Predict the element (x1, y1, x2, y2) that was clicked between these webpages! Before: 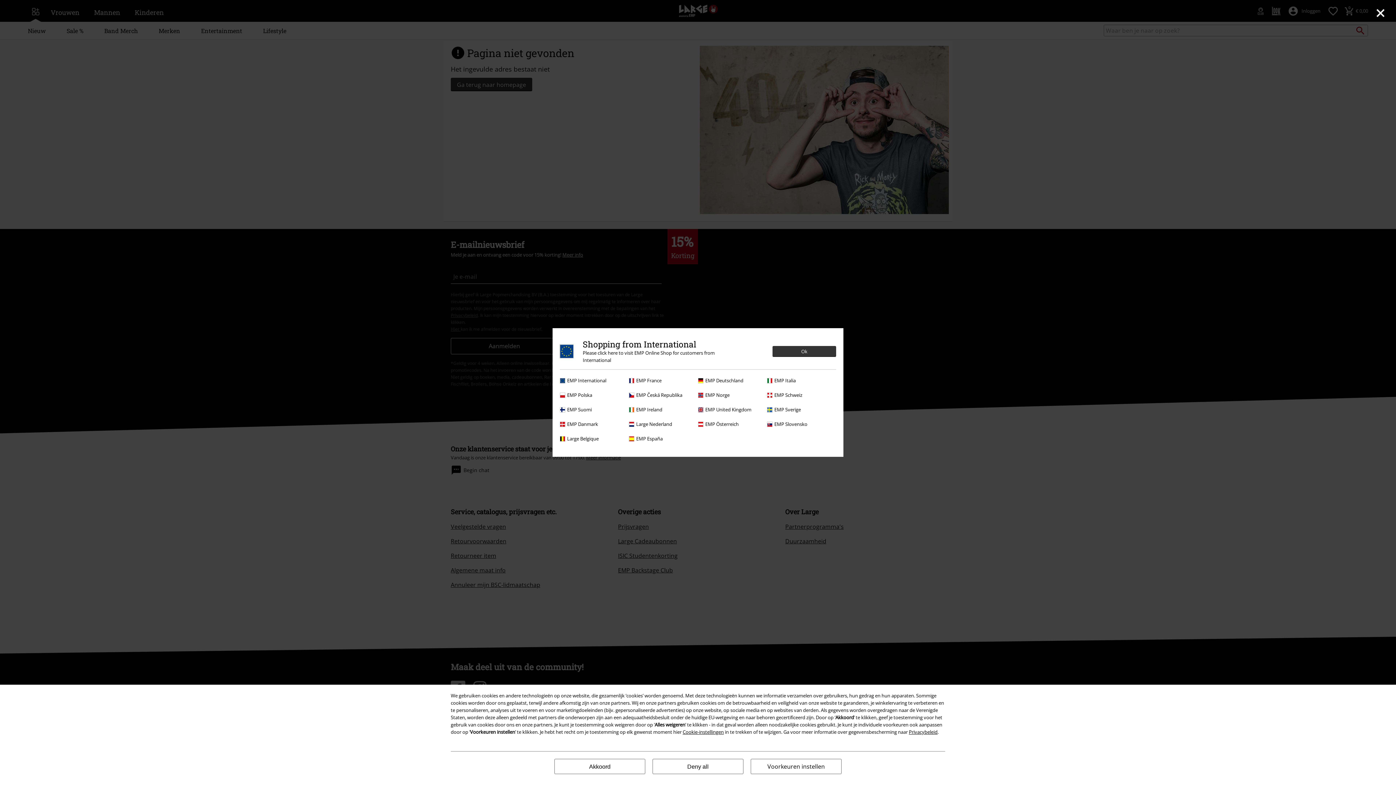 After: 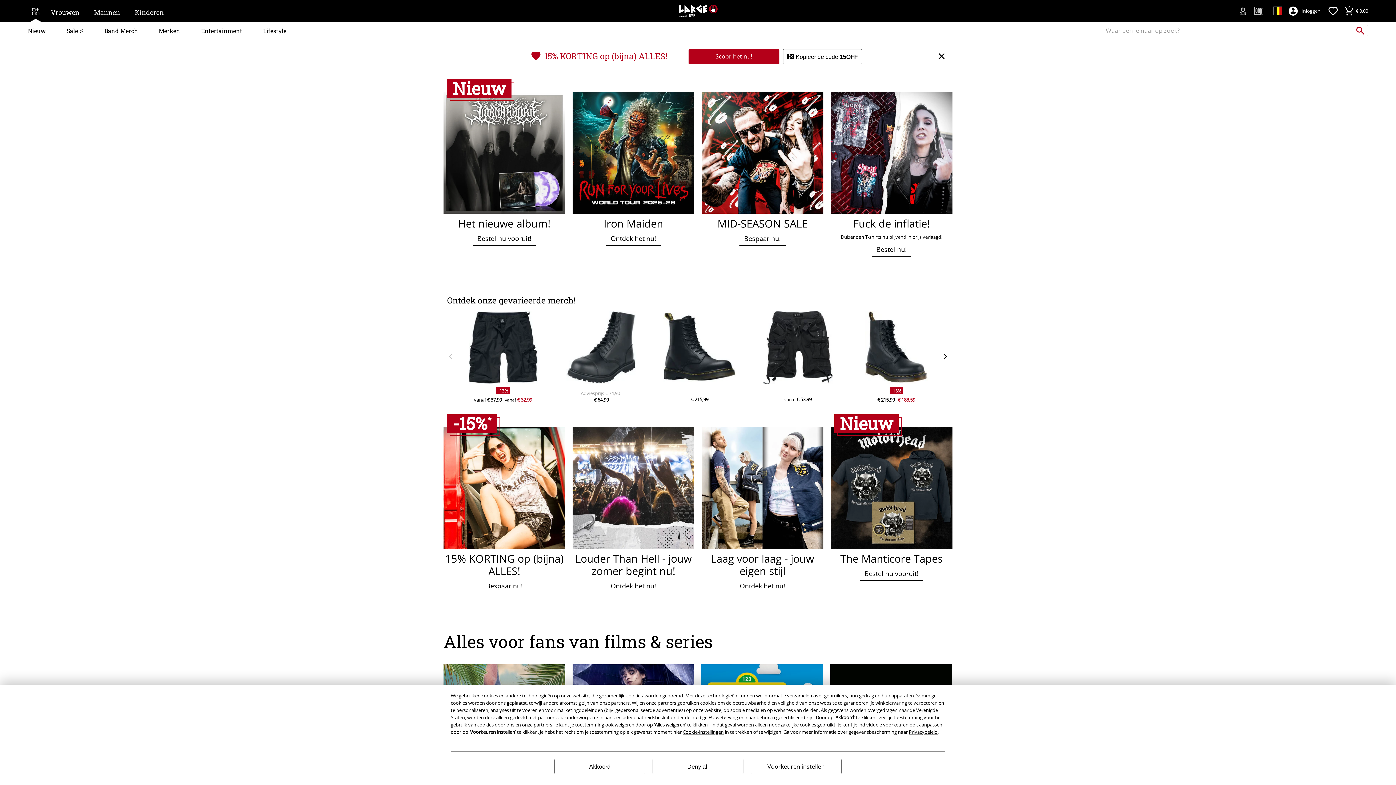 Action: label: Large Belgique bbox: (560, 435, 625, 442)